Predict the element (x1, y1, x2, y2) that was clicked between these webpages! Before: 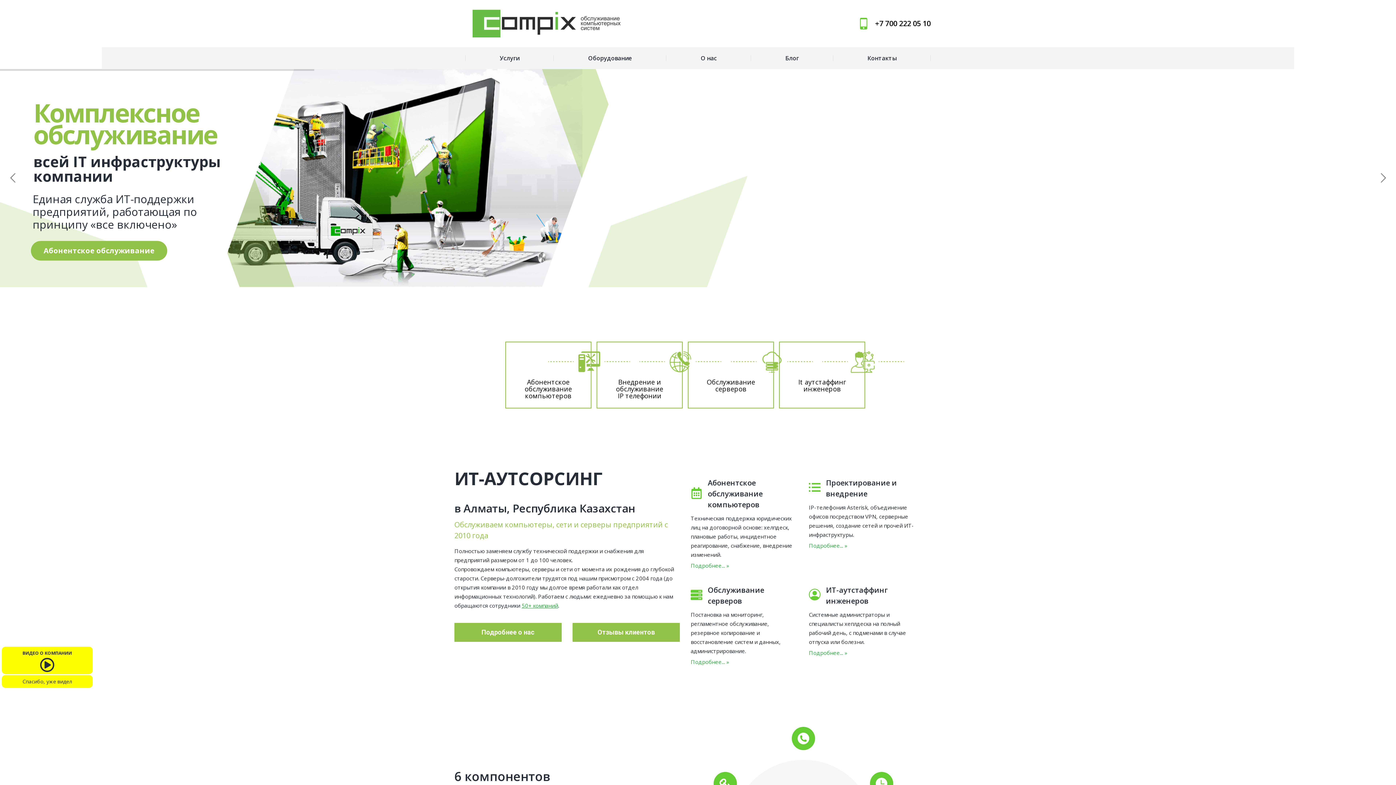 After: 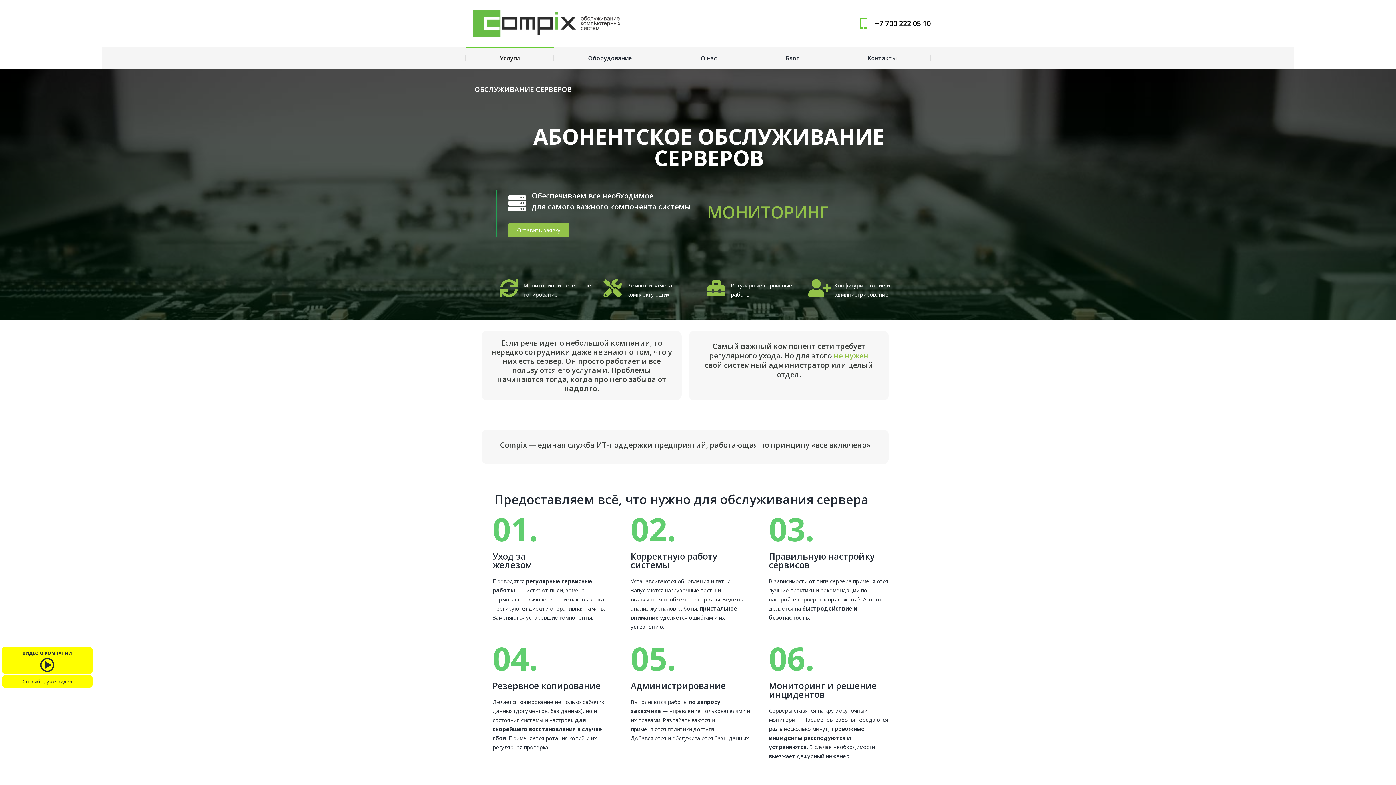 Action: bbox: (690, 656, 798, 668) label: Подробнее... »